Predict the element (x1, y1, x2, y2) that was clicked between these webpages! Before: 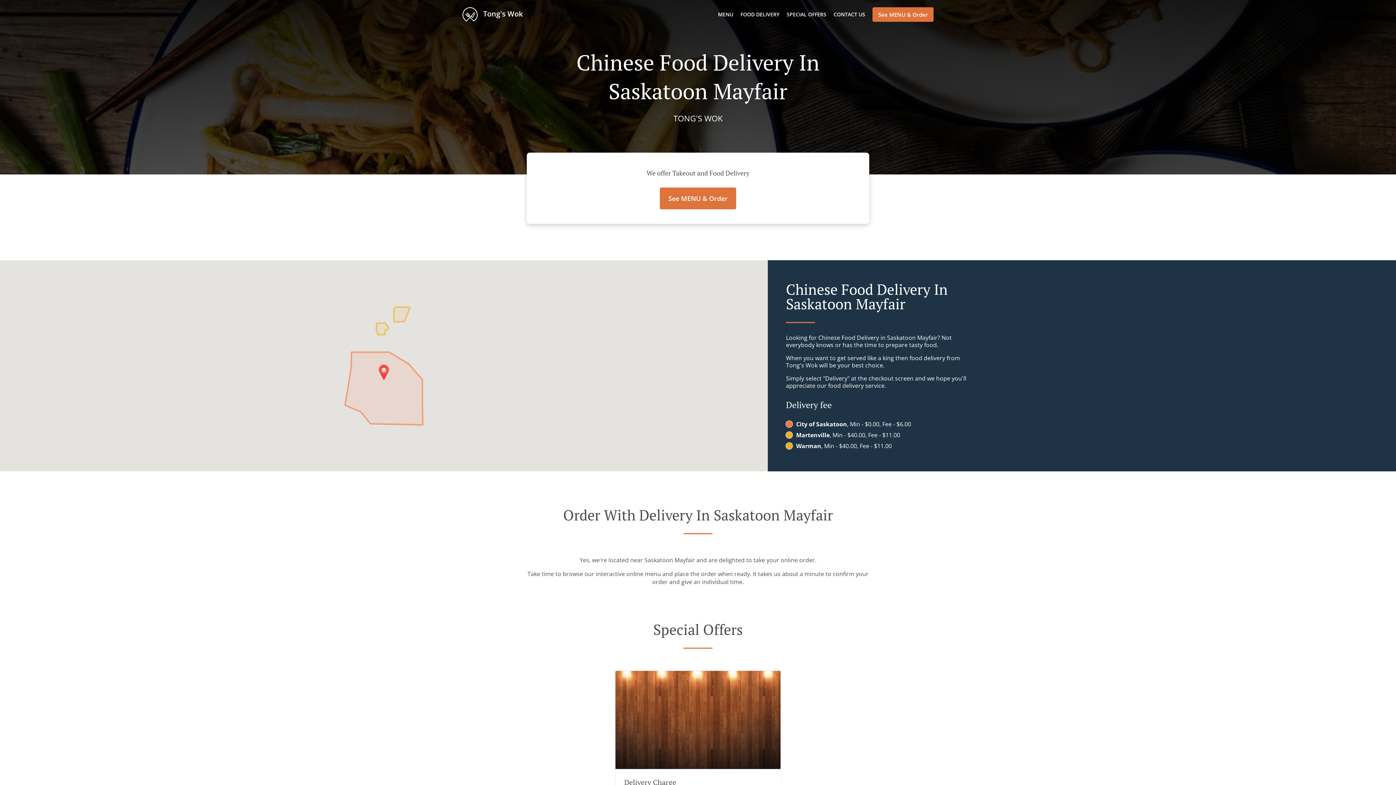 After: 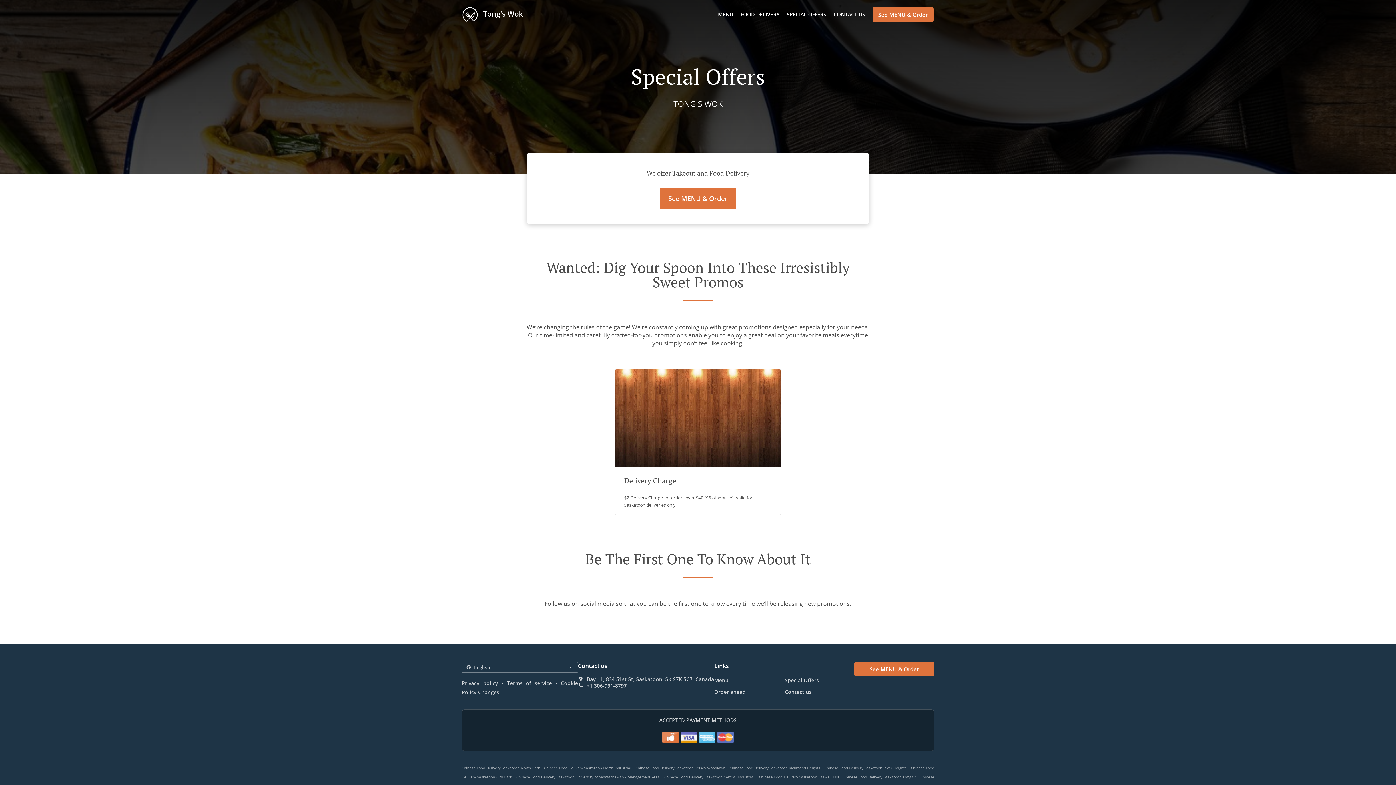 Action: bbox: (786, 10, 826, 17) label: SPECIAL OFFERS